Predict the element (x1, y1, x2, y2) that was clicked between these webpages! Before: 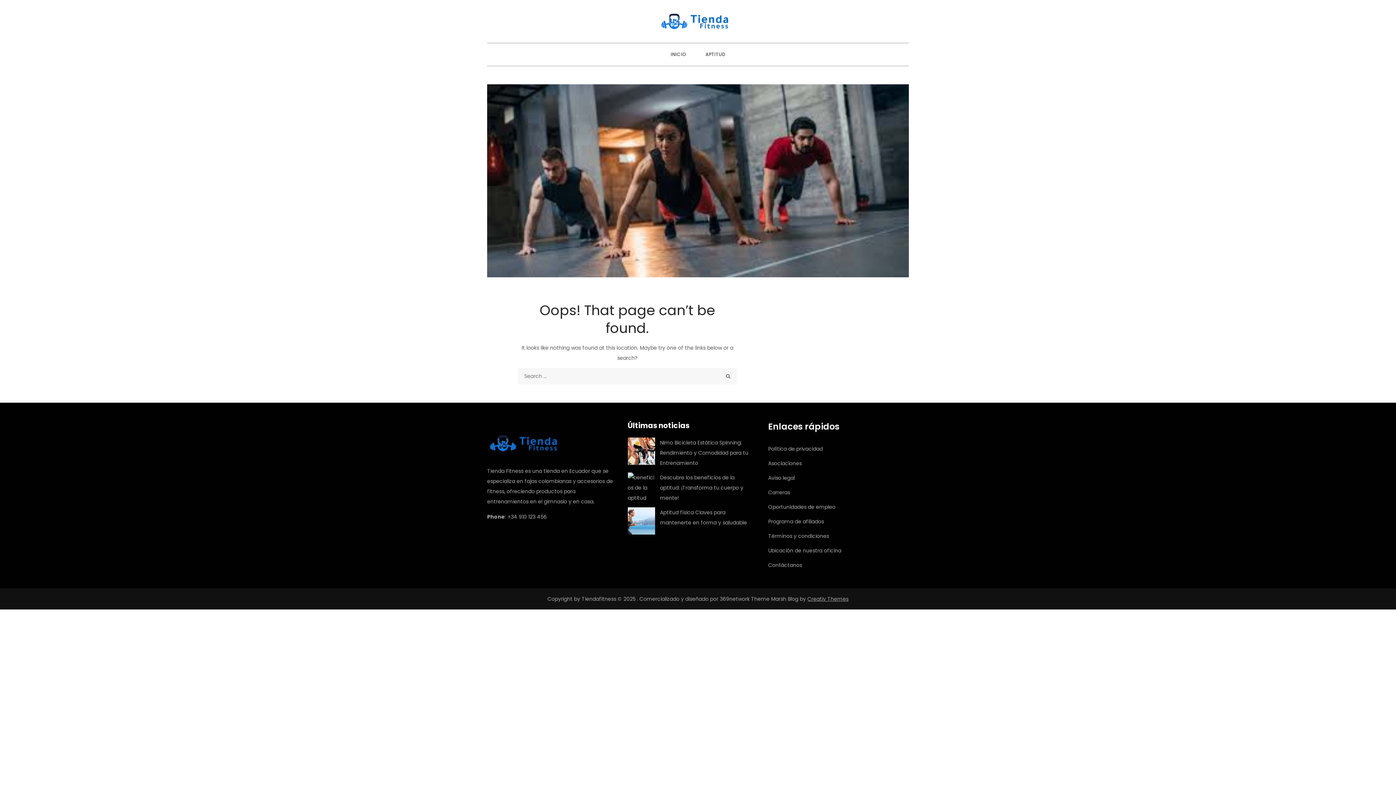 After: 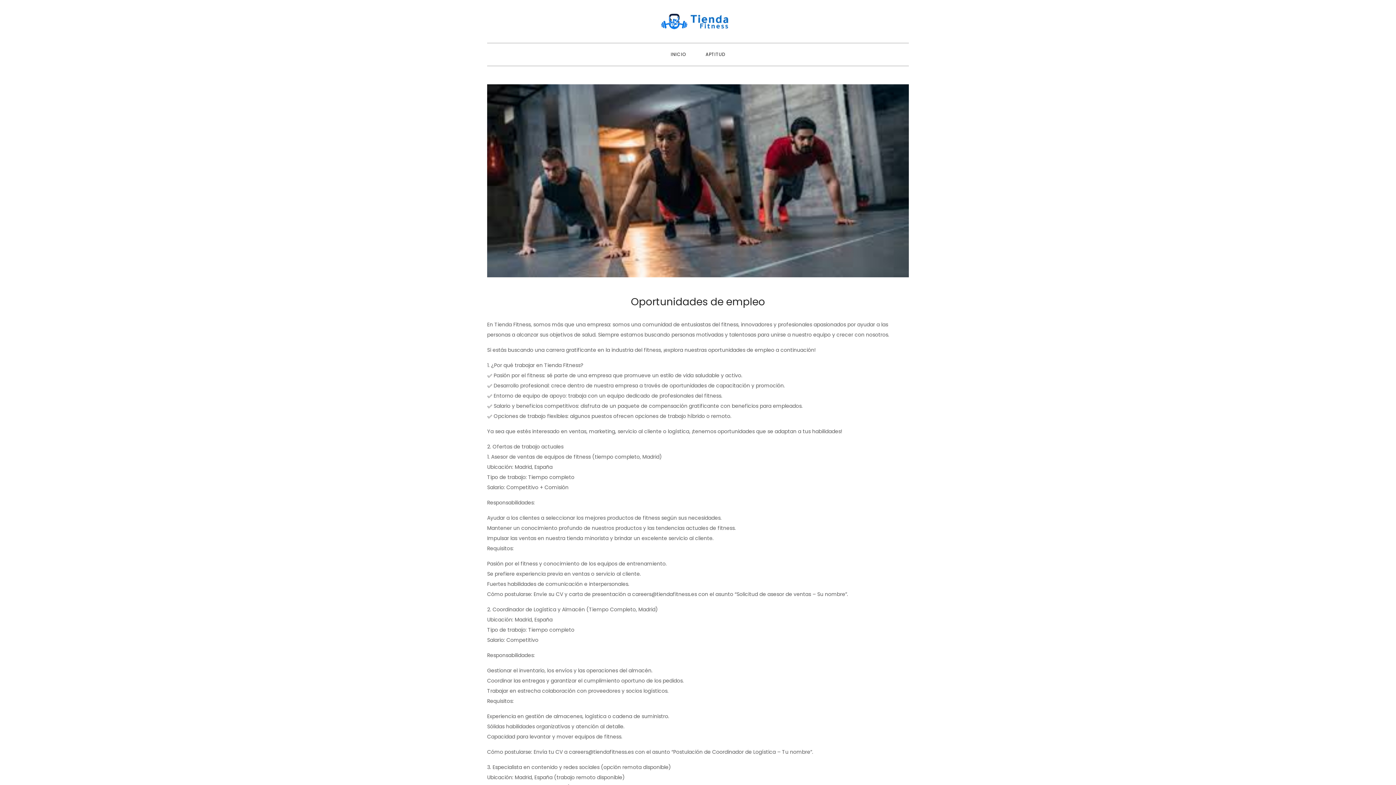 Action: label: Oportunidades de empleo bbox: (768, 503, 835, 510)